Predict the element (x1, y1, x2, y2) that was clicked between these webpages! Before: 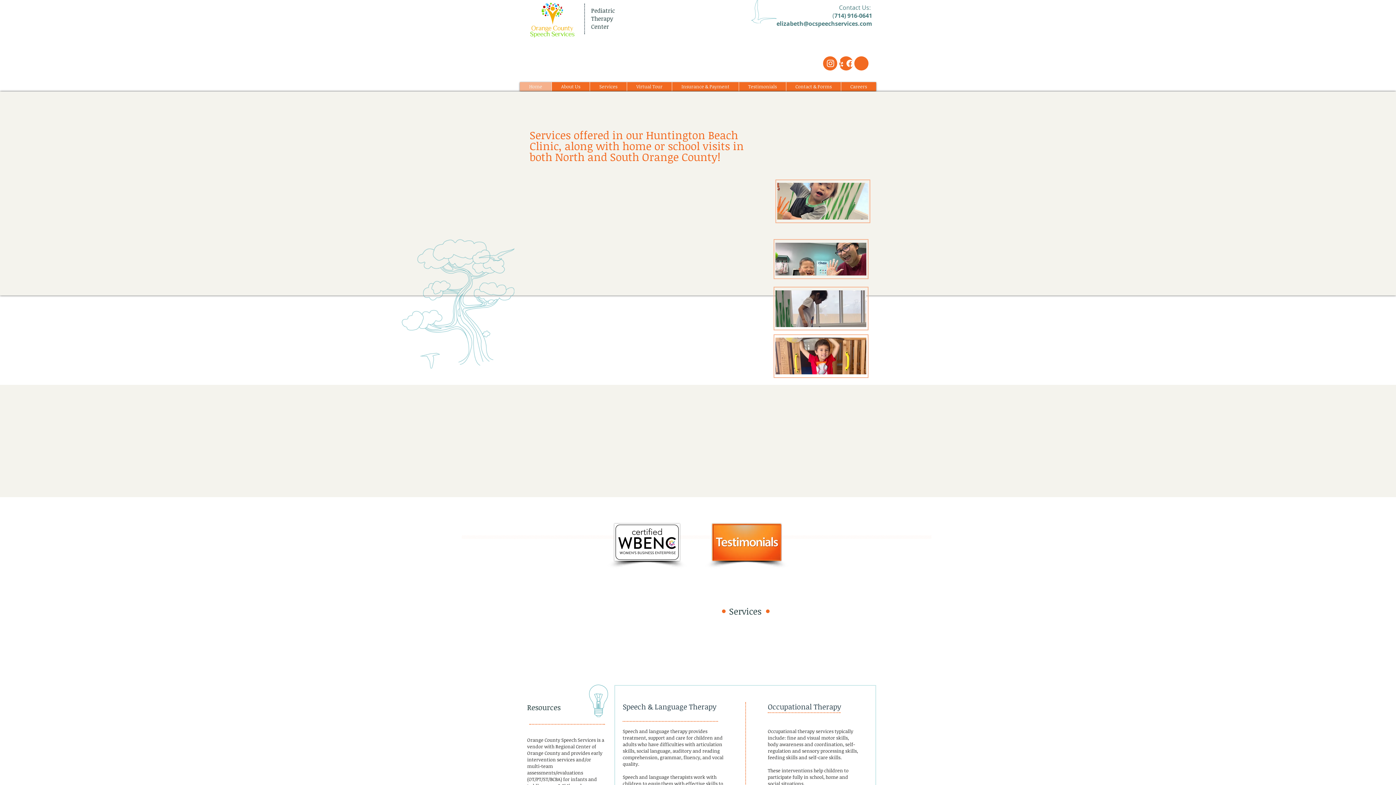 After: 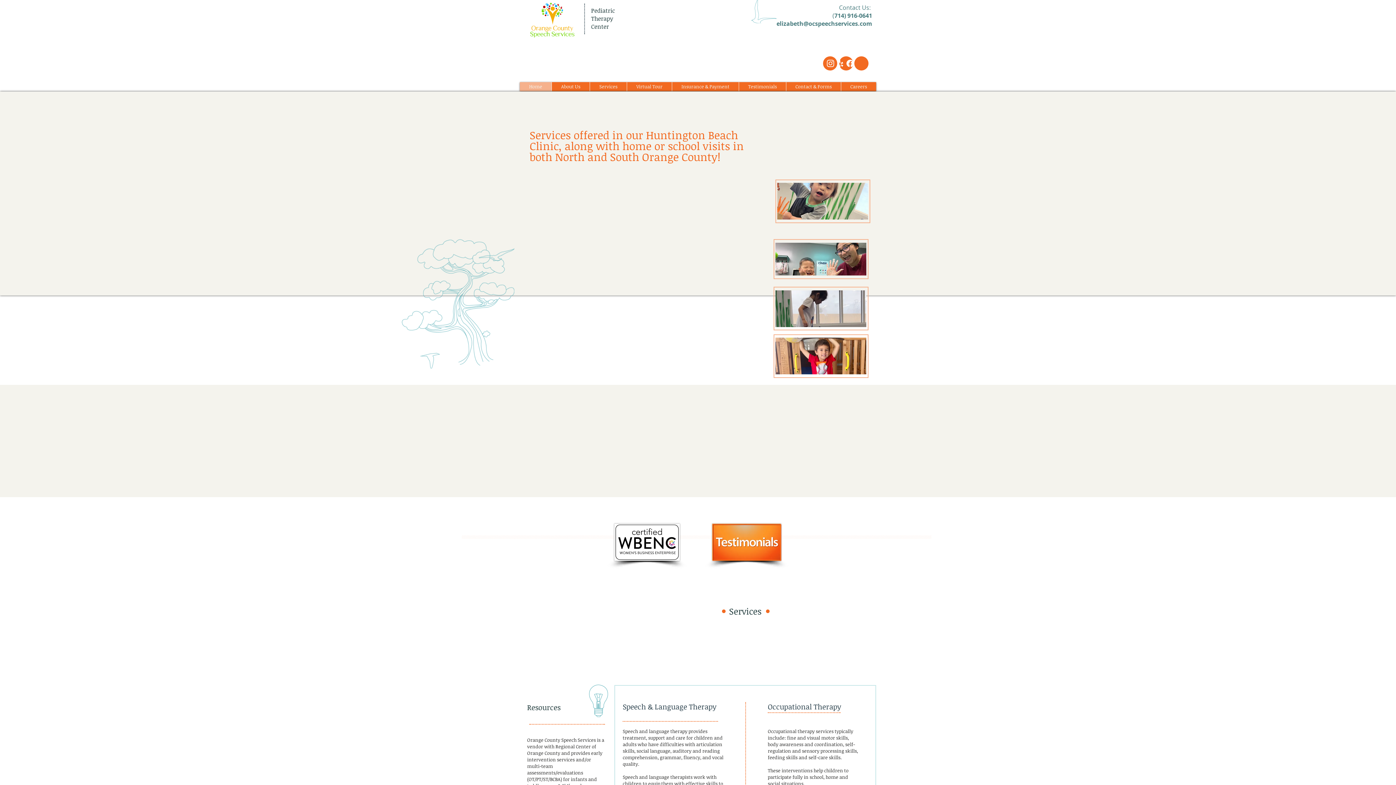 Action: label: White Yelp Icon bbox: (835, 58, 845, 68)